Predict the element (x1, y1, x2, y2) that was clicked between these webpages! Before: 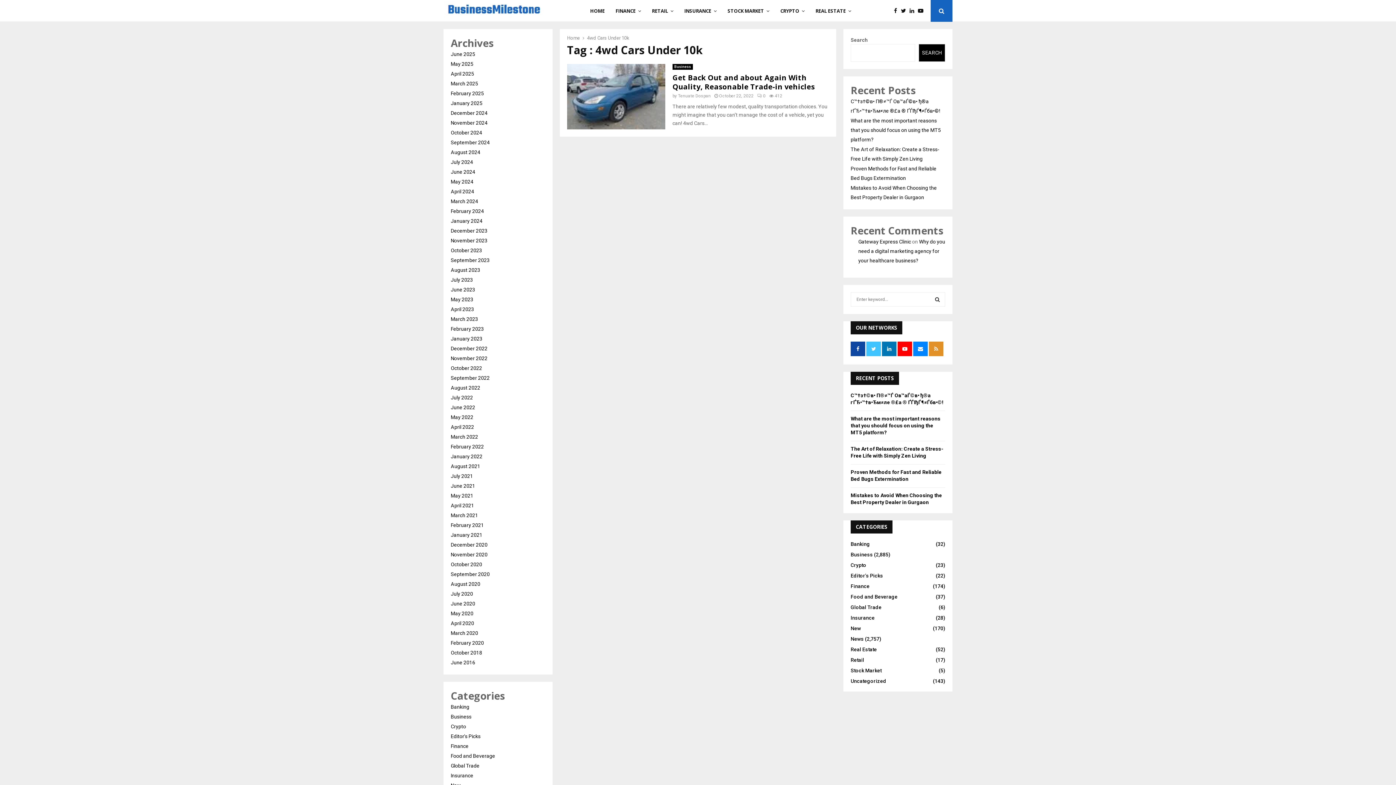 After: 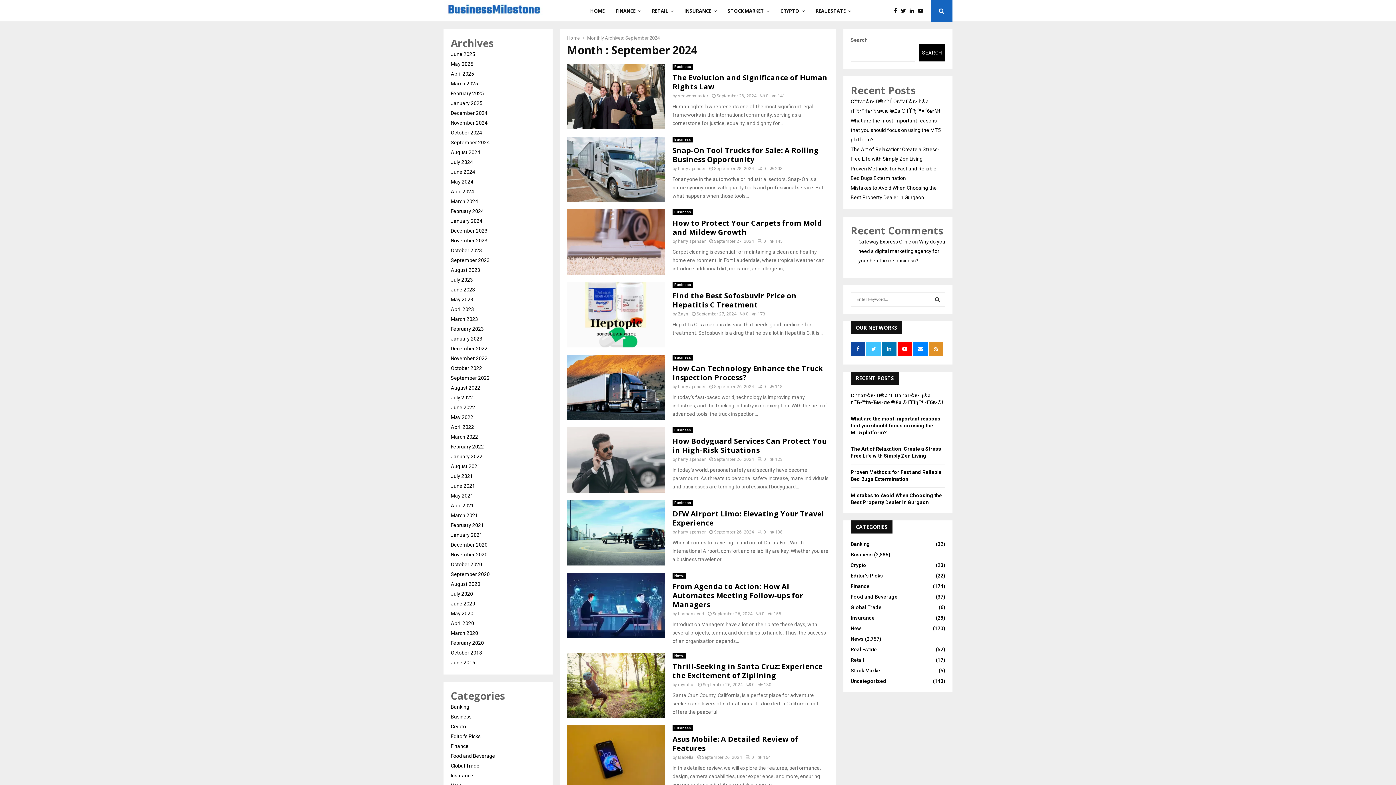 Action: bbox: (450, 139, 489, 145) label: September 2024